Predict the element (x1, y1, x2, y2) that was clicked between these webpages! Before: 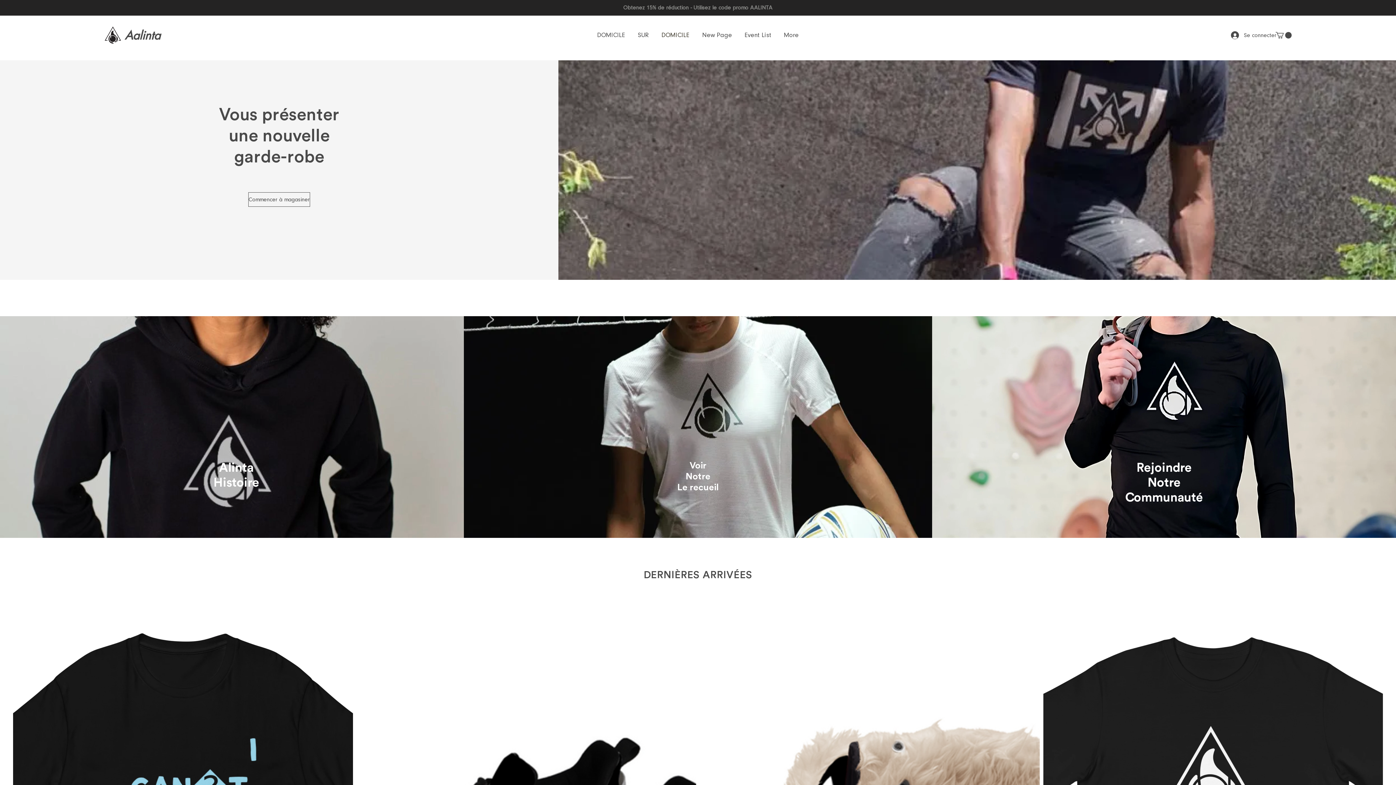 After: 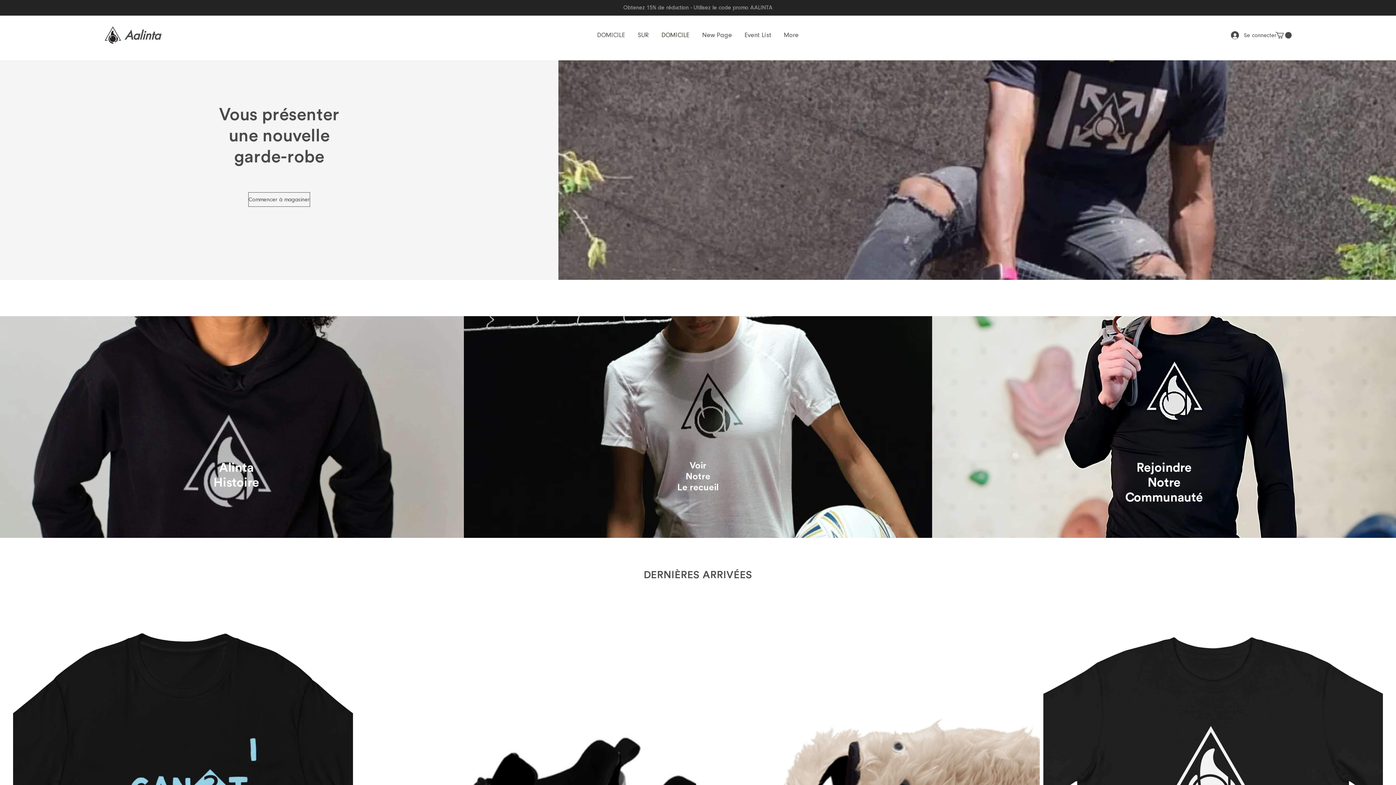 Action: bbox: (1125, 491, 1203, 503) label: Communauté